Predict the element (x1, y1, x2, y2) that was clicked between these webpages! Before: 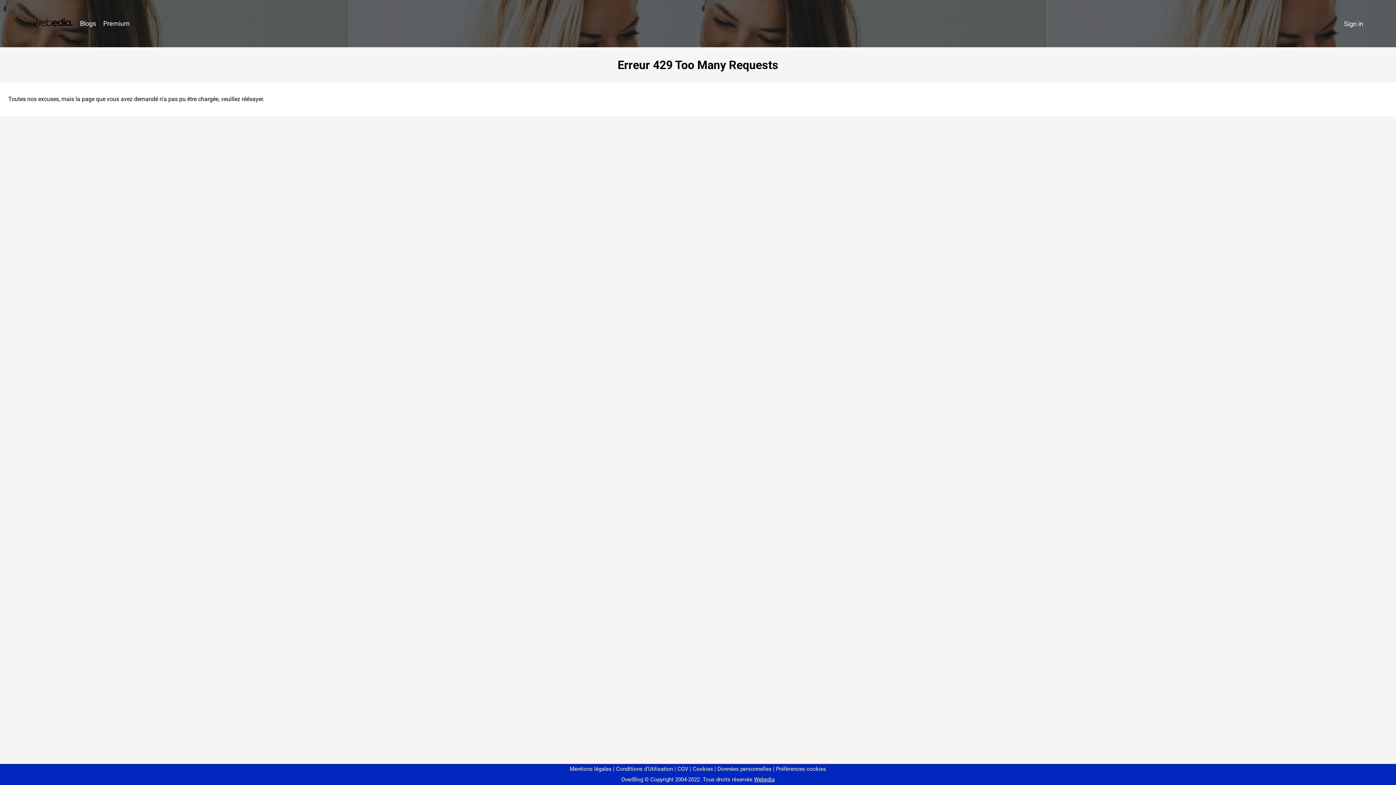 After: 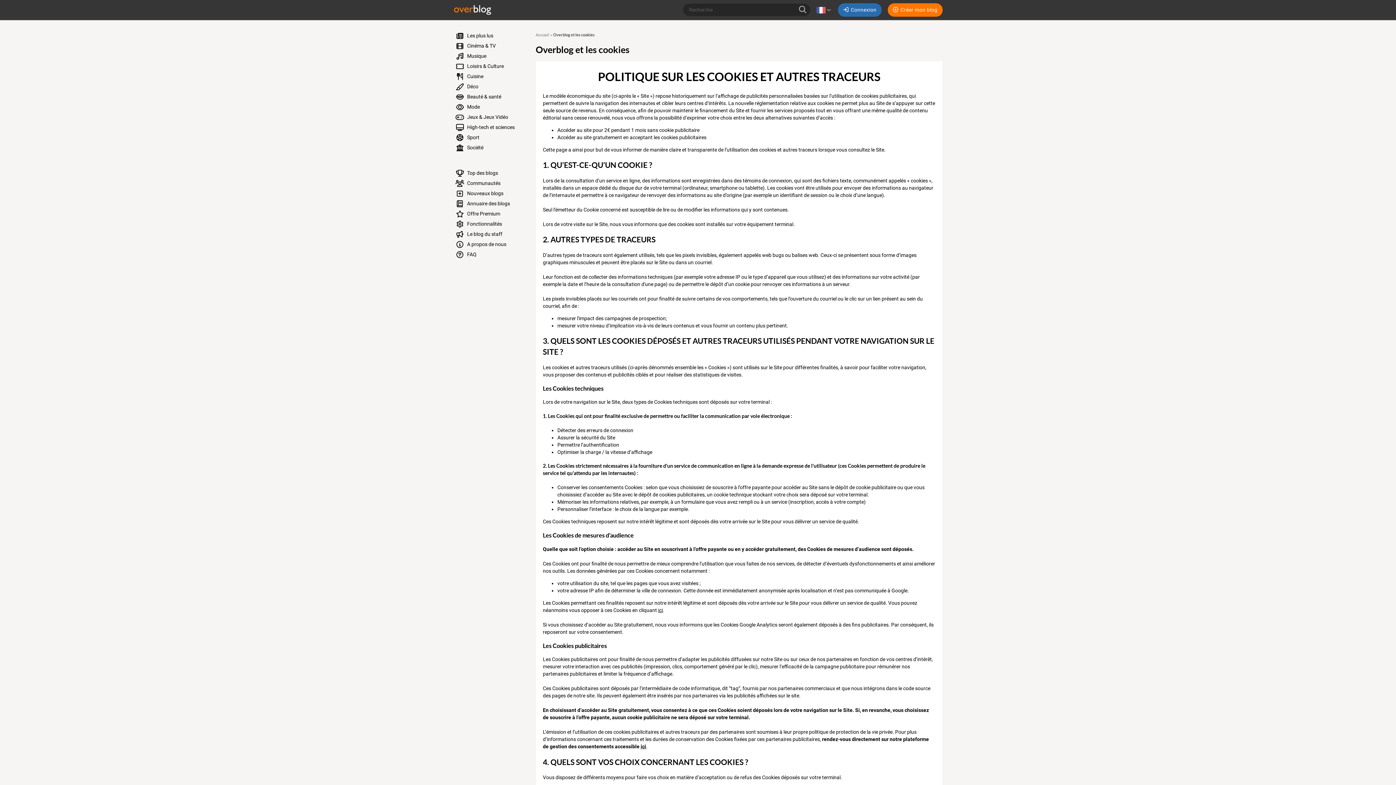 Action: label: Cookies bbox: (690, 766, 713, 772)